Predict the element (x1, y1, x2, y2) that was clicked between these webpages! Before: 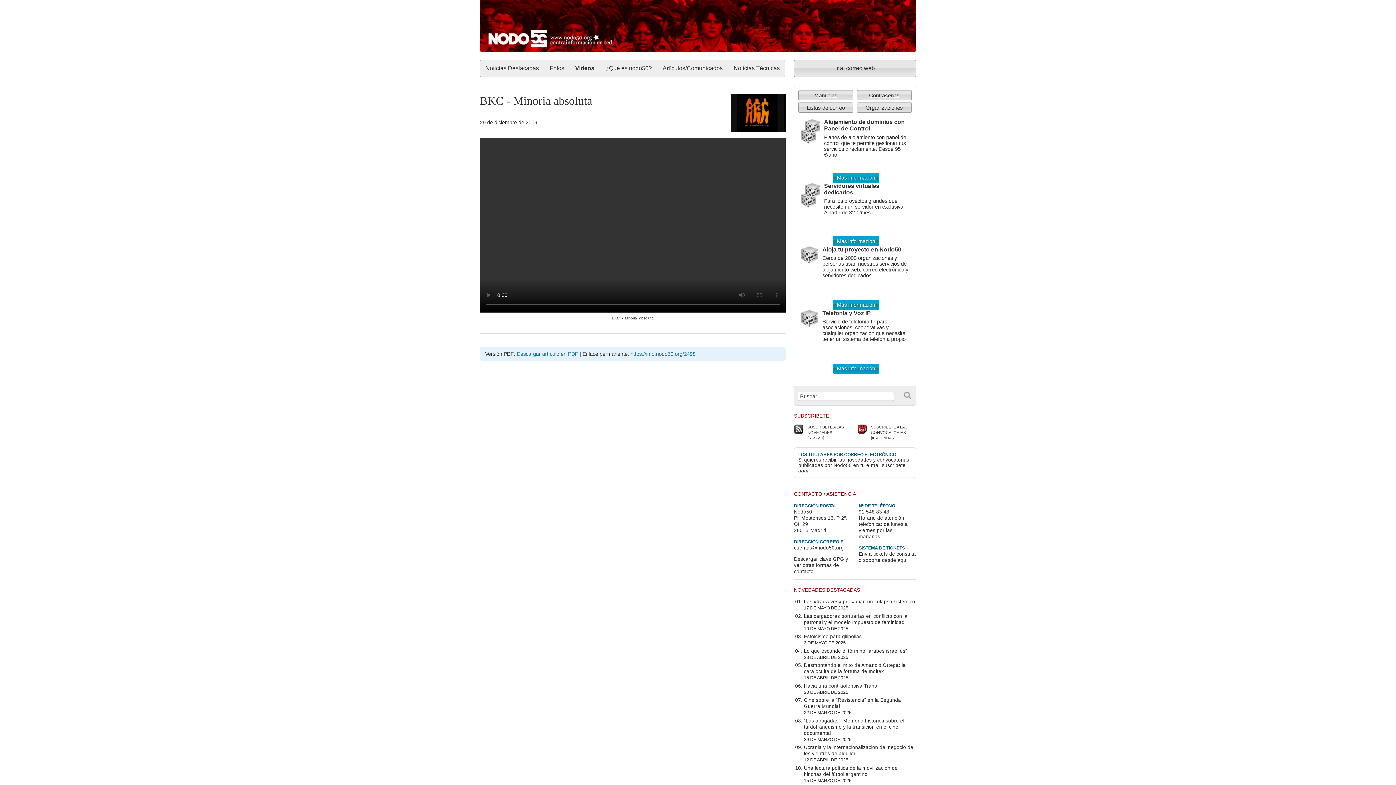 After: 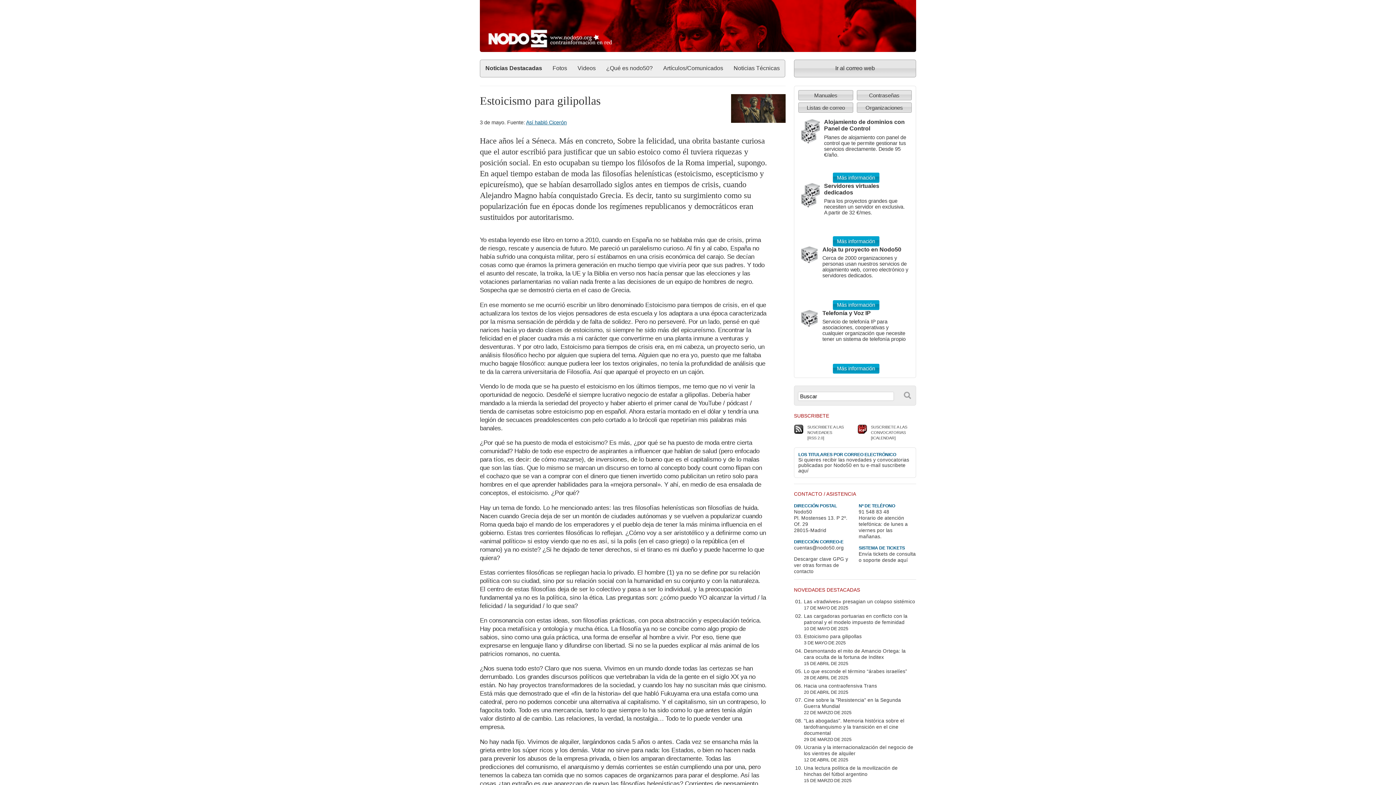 Action: label: Estoicismo para gilipollas bbox: (804, 634, 861, 639)